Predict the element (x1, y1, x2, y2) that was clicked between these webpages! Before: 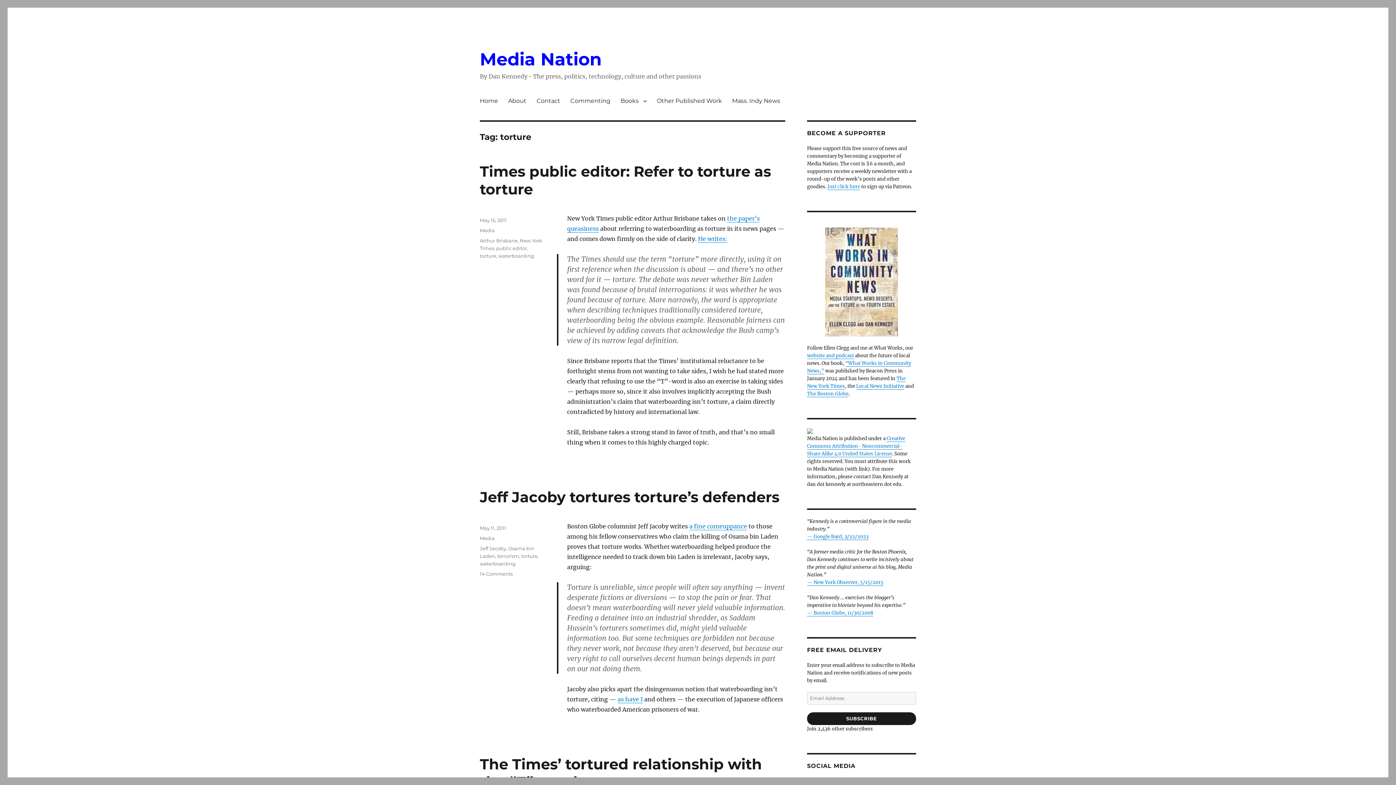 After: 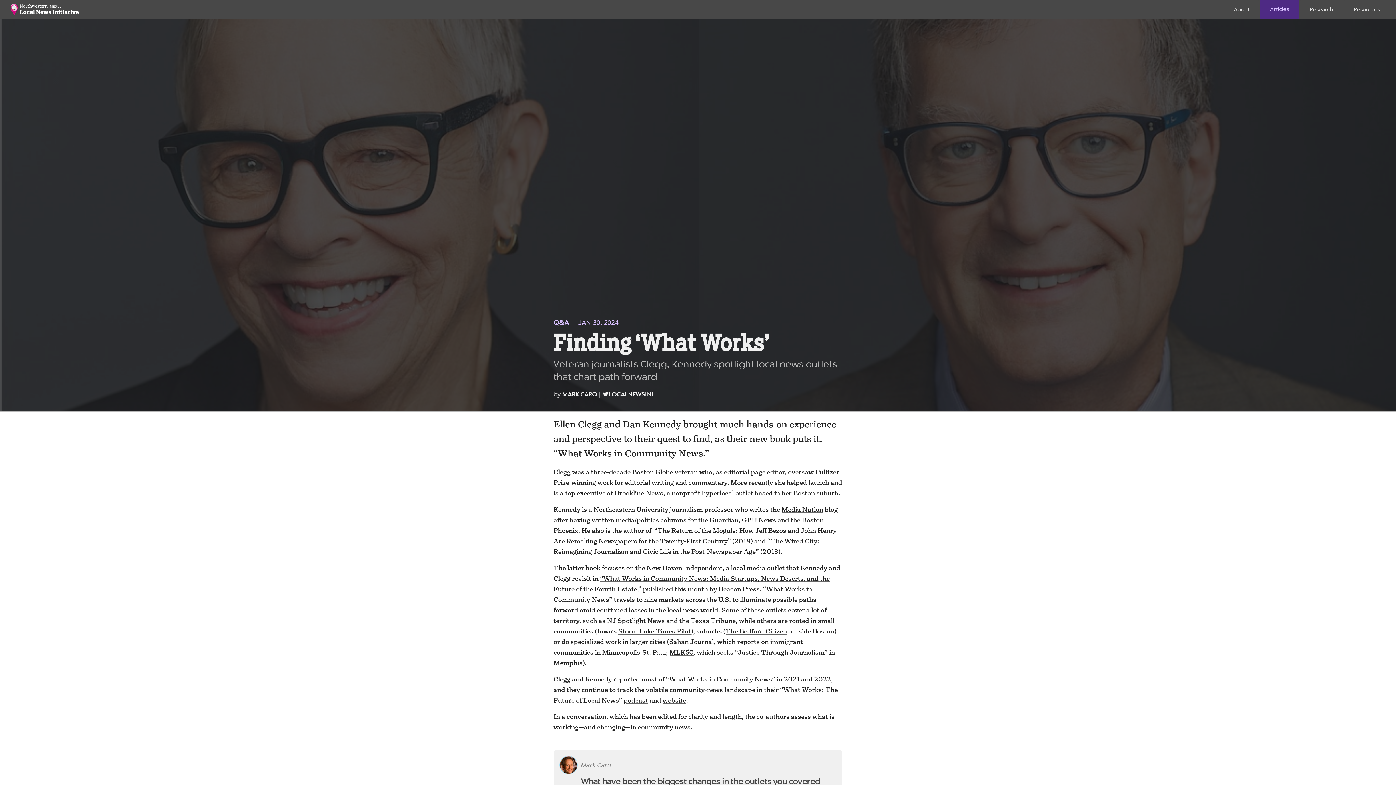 Action: label: Local News Initiative bbox: (856, 383, 904, 389)